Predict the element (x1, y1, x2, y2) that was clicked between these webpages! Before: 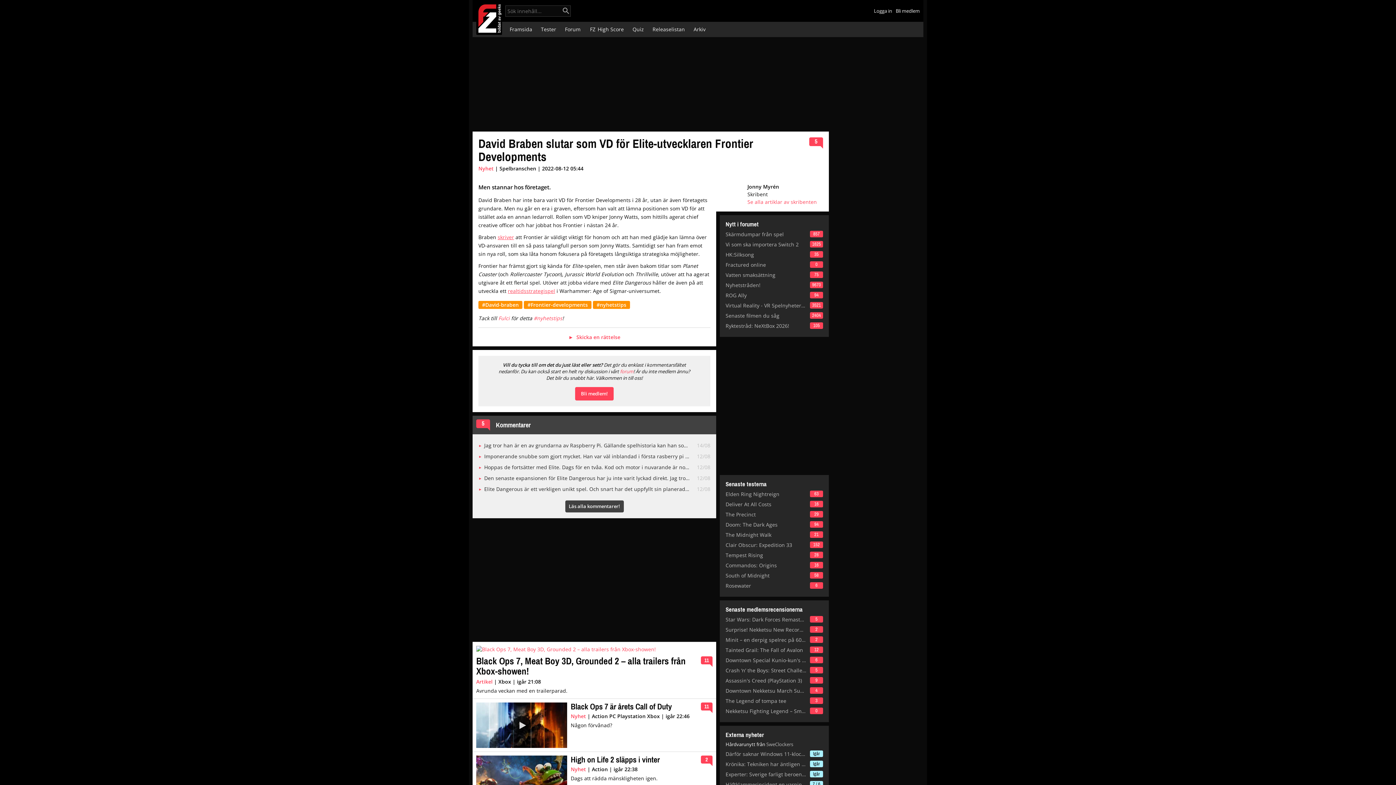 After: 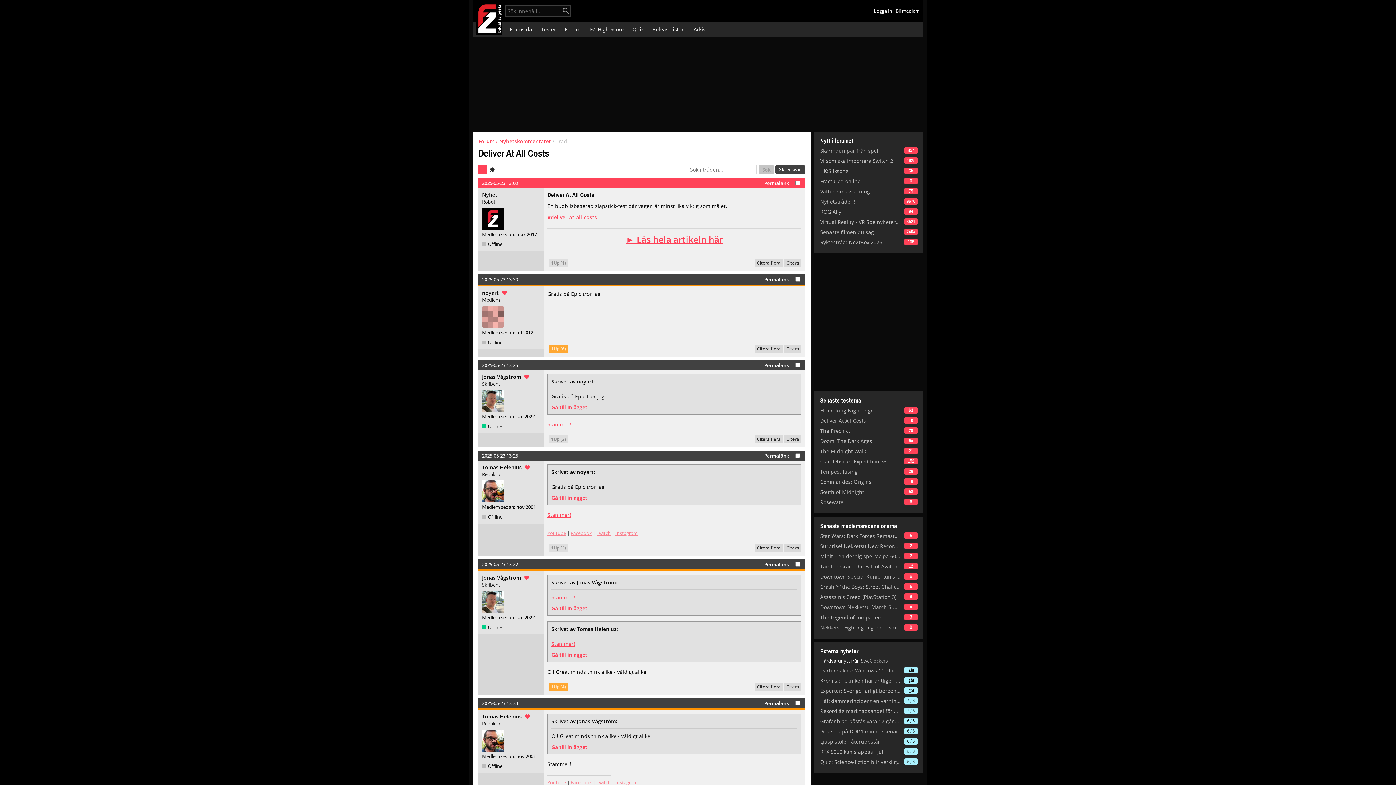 Action: bbox: (810, 501, 823, 507) label: 16